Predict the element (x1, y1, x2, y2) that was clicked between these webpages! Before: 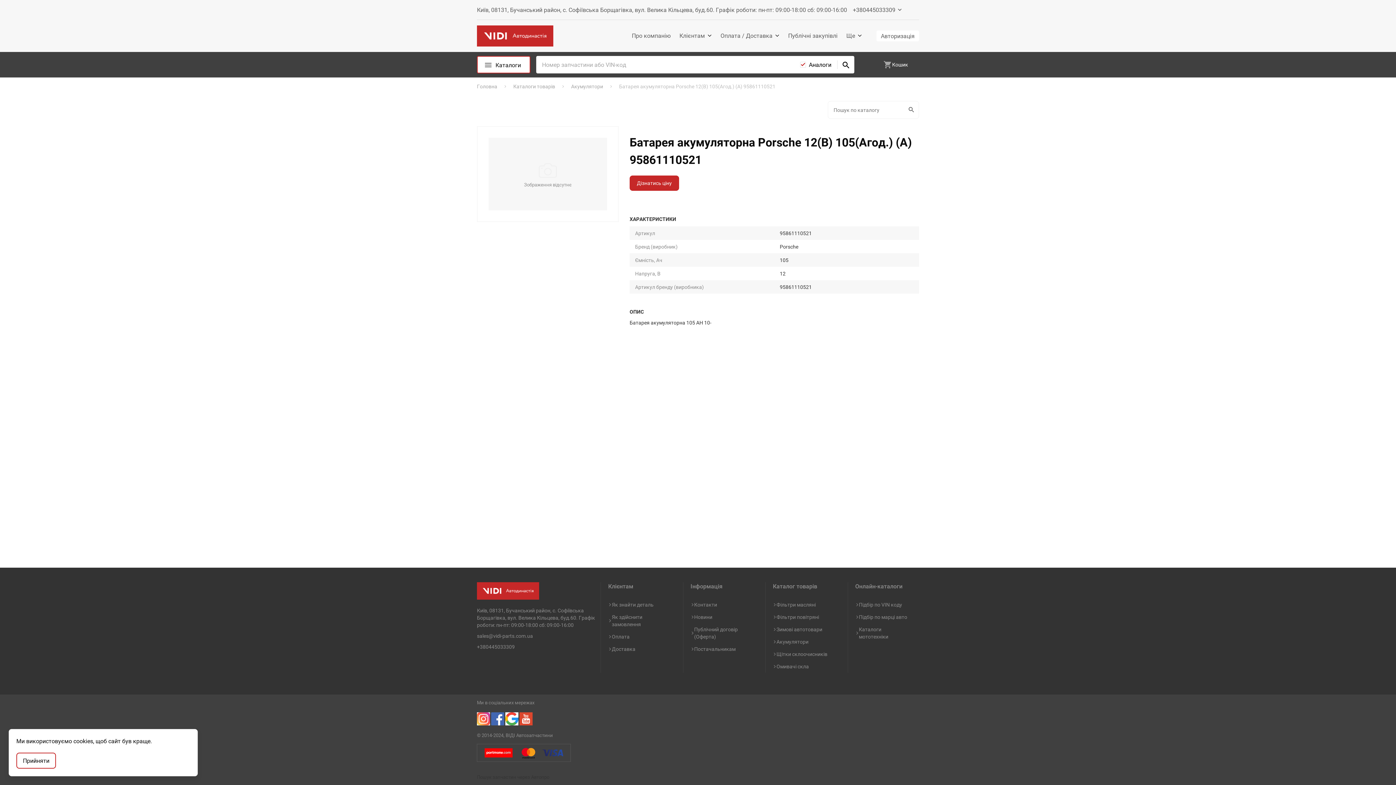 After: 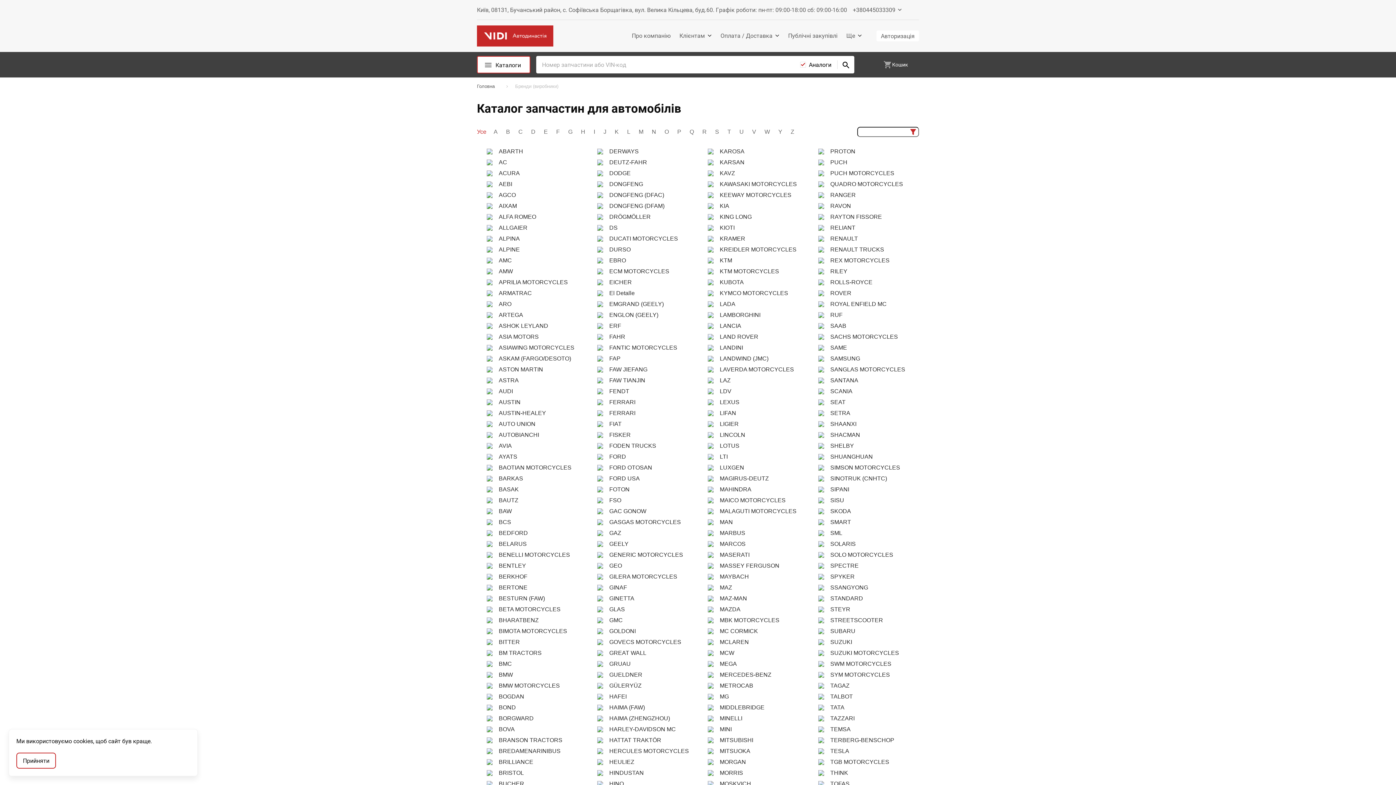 Action: bbox: (859, 613, 912, 621) label: Підбір по марці авто